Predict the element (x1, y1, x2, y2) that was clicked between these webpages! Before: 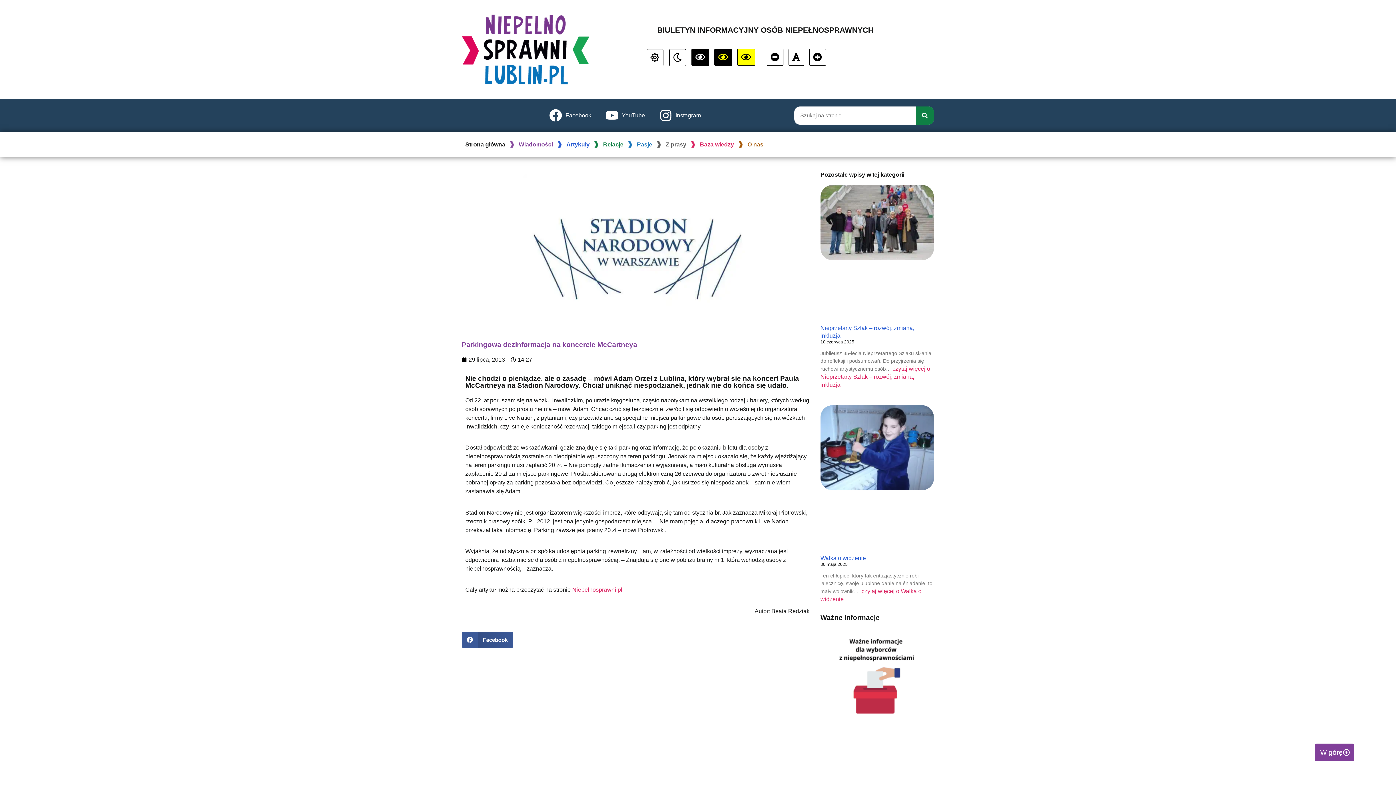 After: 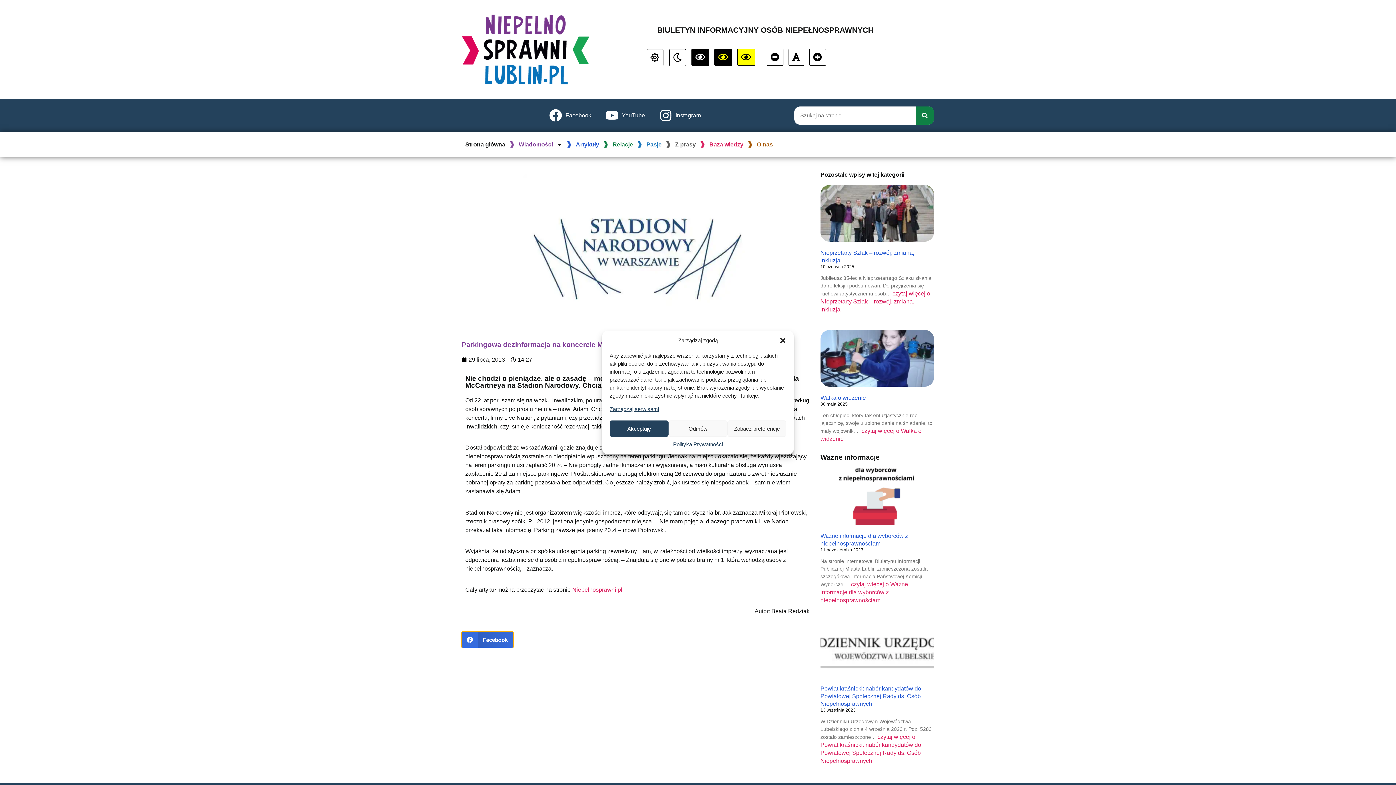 Action: bbox: (461, 632, 513, 648) label: Share on facebook